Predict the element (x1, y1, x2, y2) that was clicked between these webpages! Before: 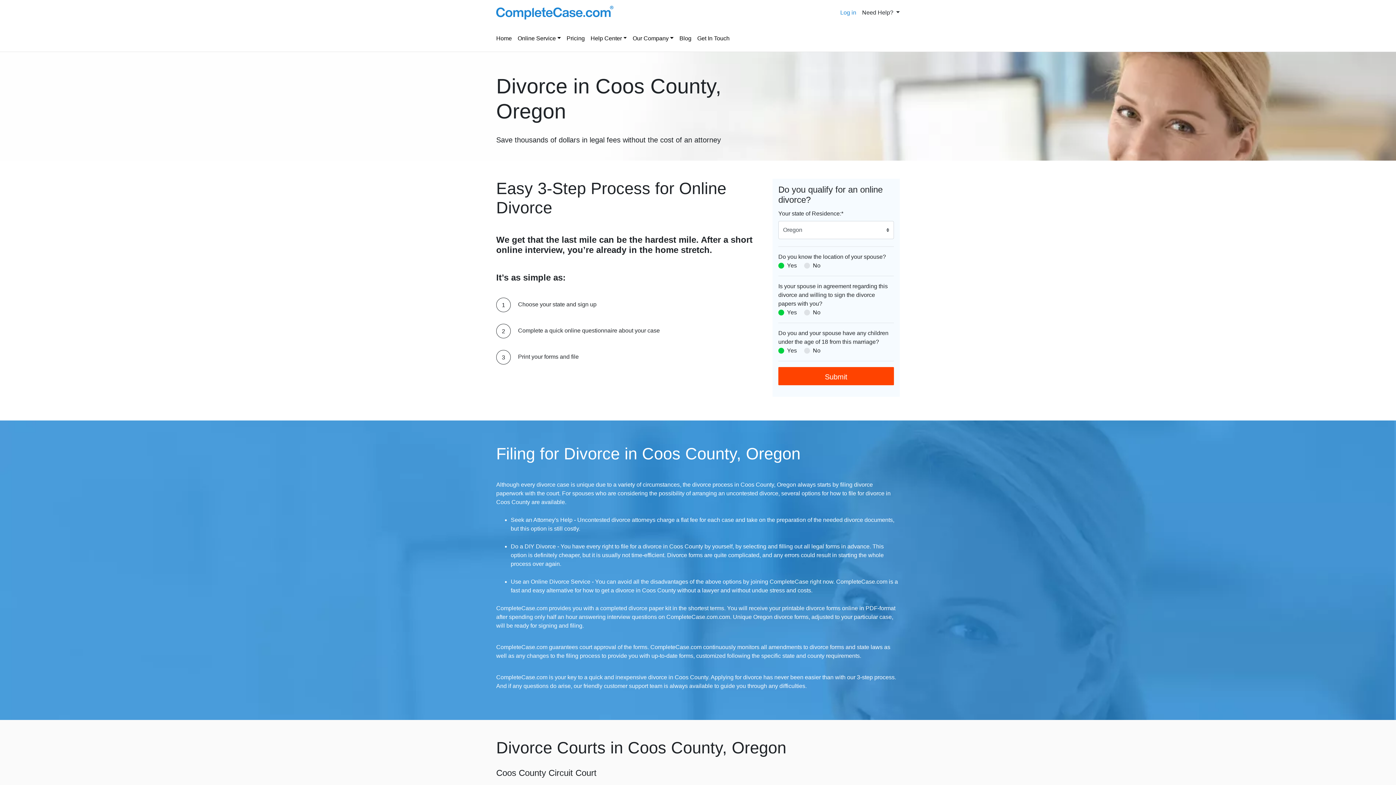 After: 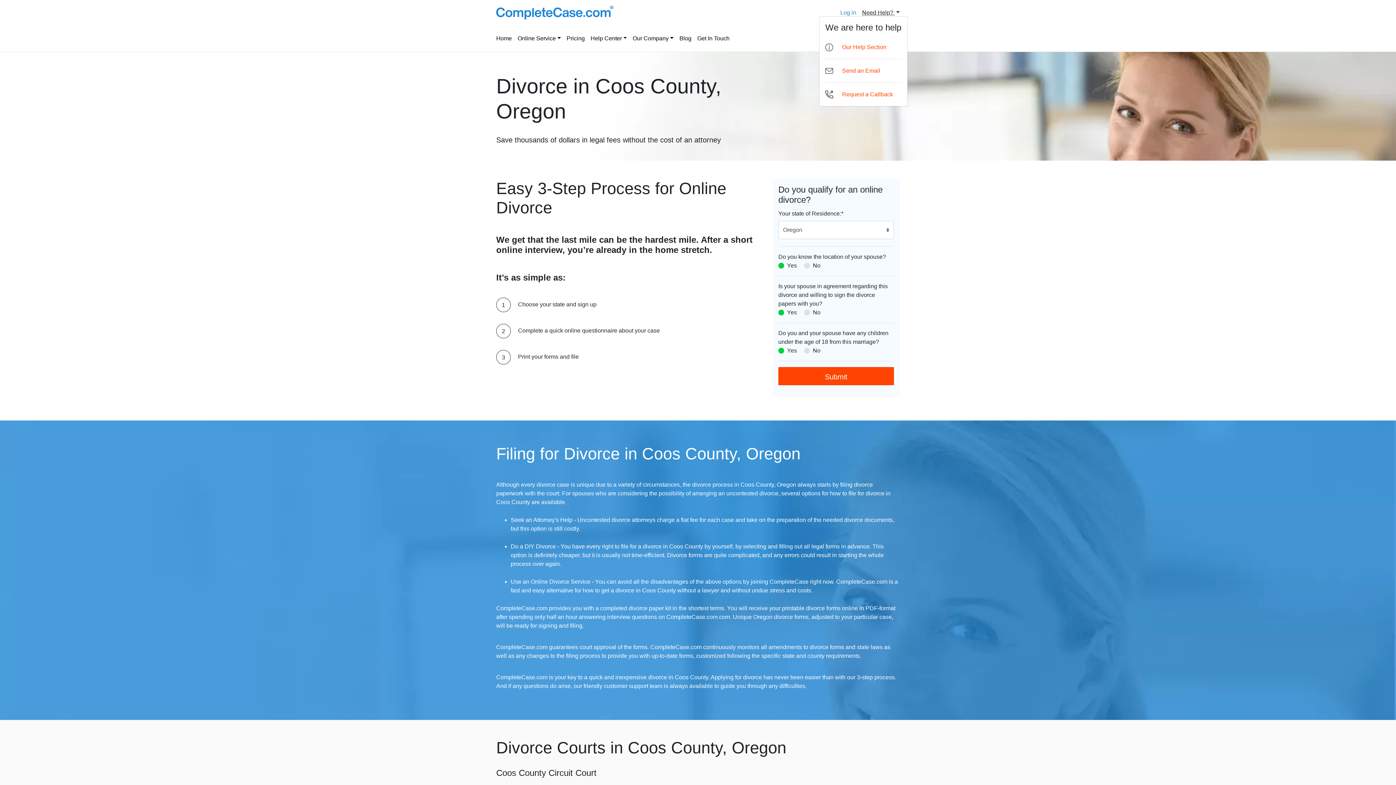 Action: bbox: (862, 9, 900, 15) label: Need Help? 